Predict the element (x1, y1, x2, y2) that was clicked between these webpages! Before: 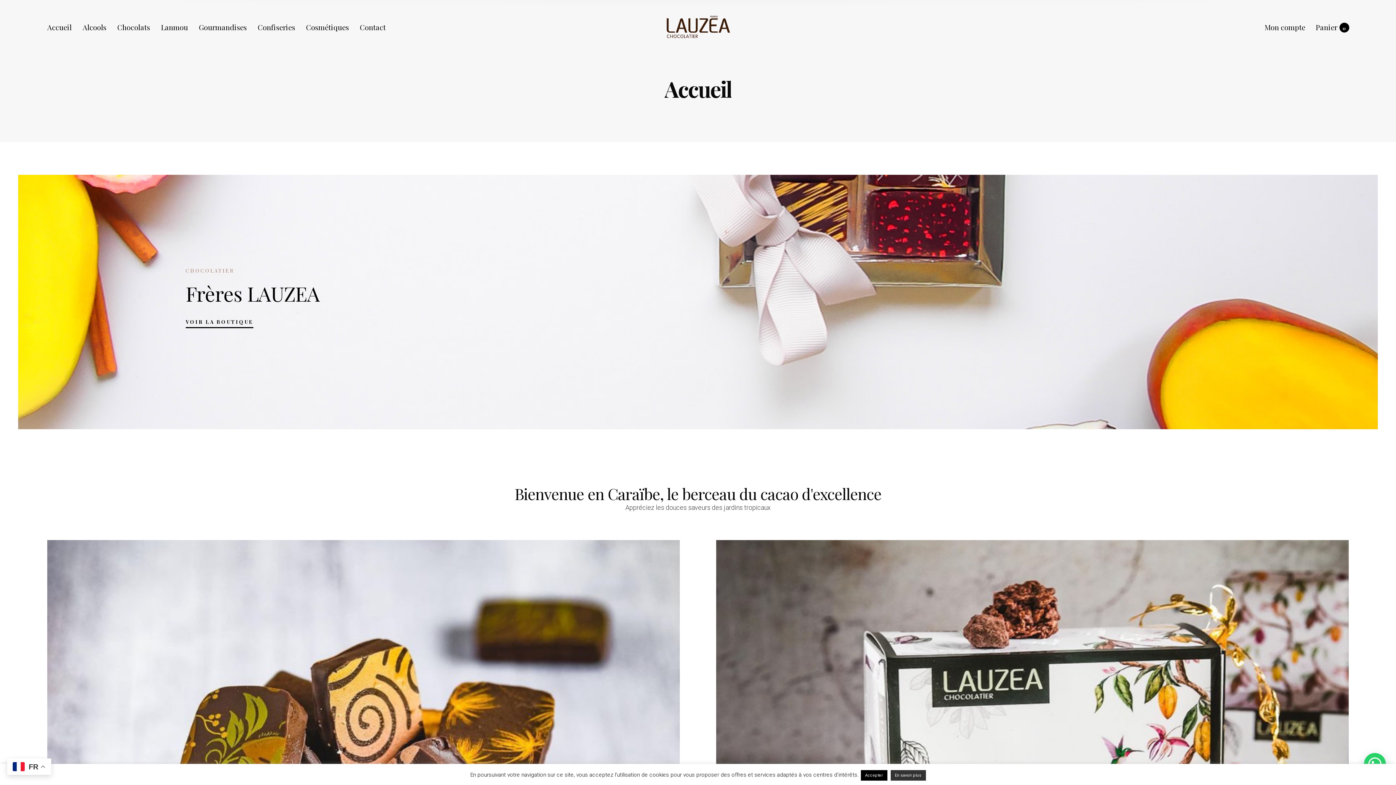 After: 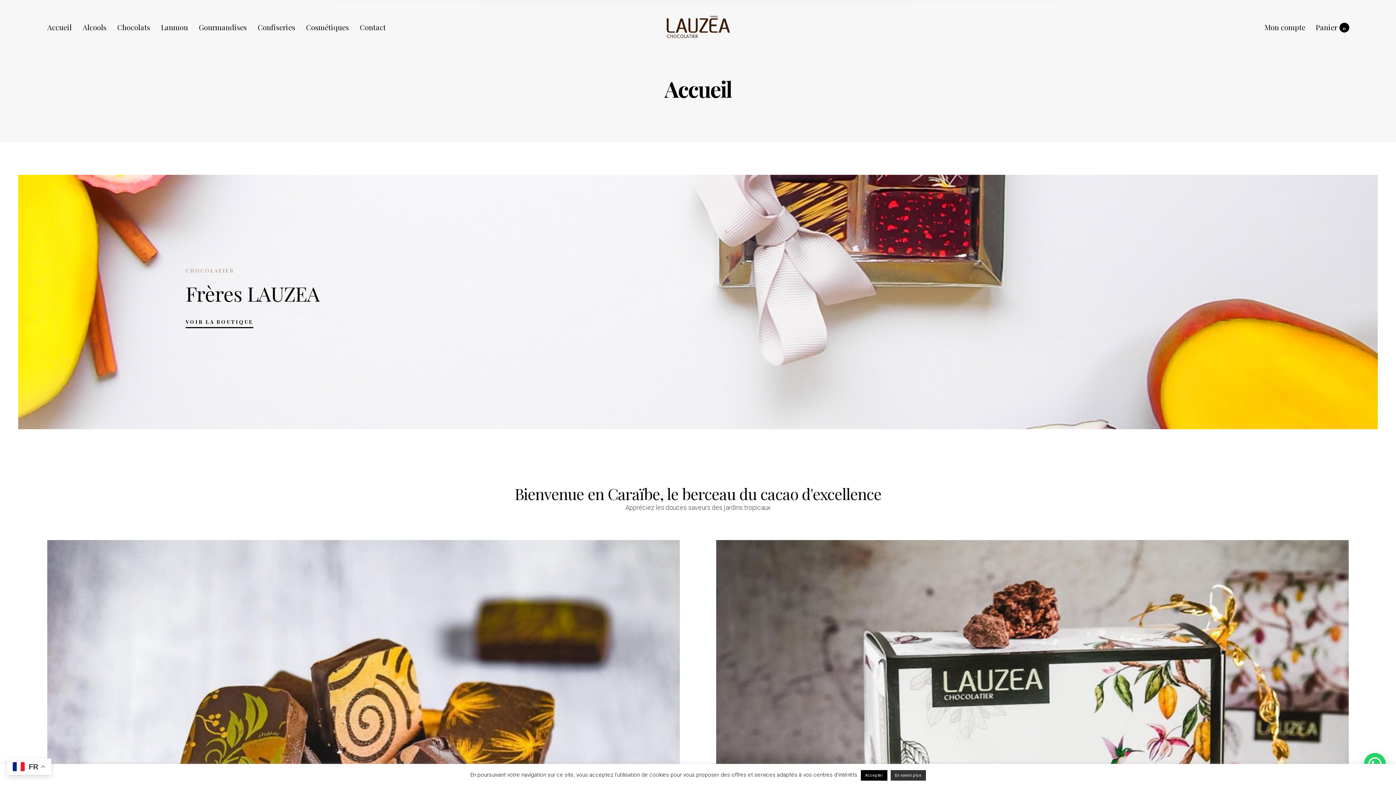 Action: bbox: (664, 14, 731, 40)